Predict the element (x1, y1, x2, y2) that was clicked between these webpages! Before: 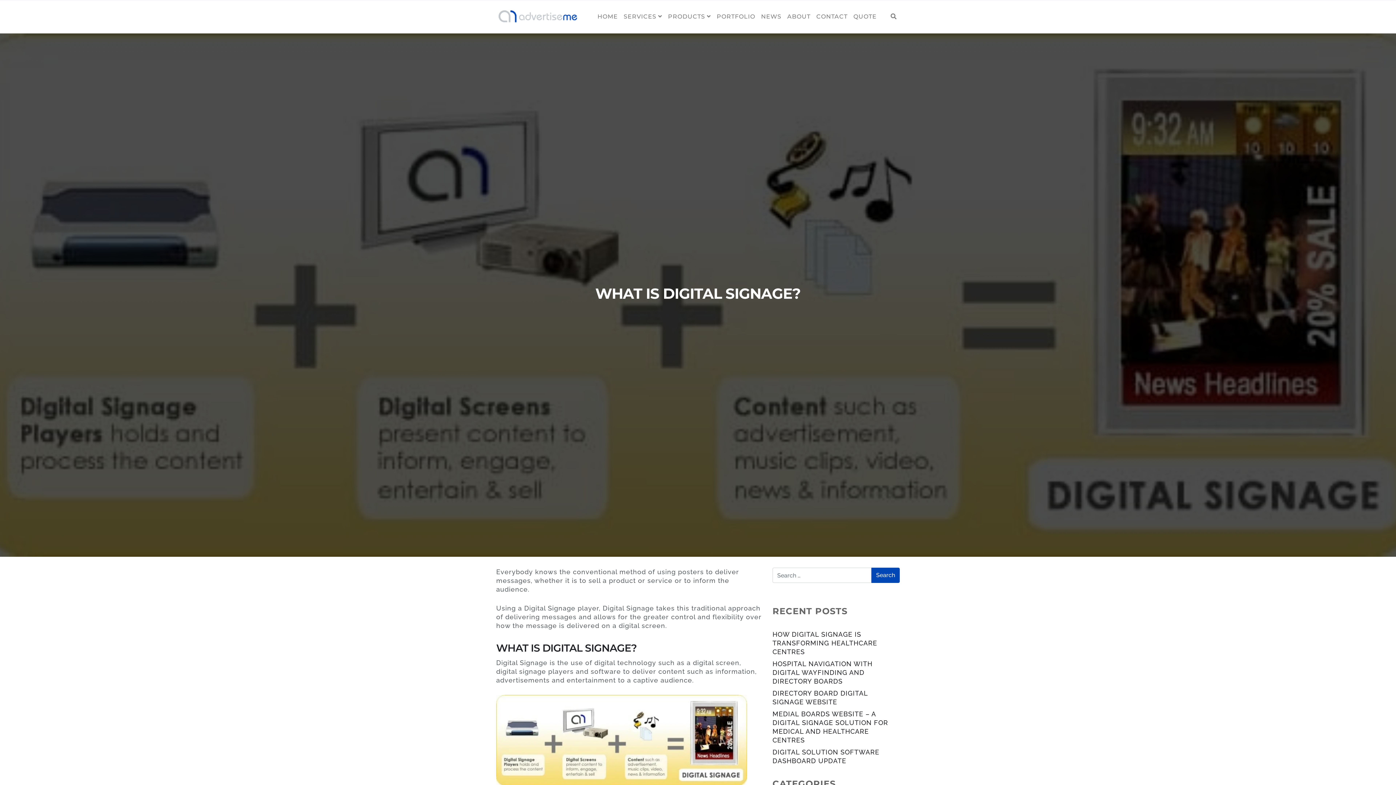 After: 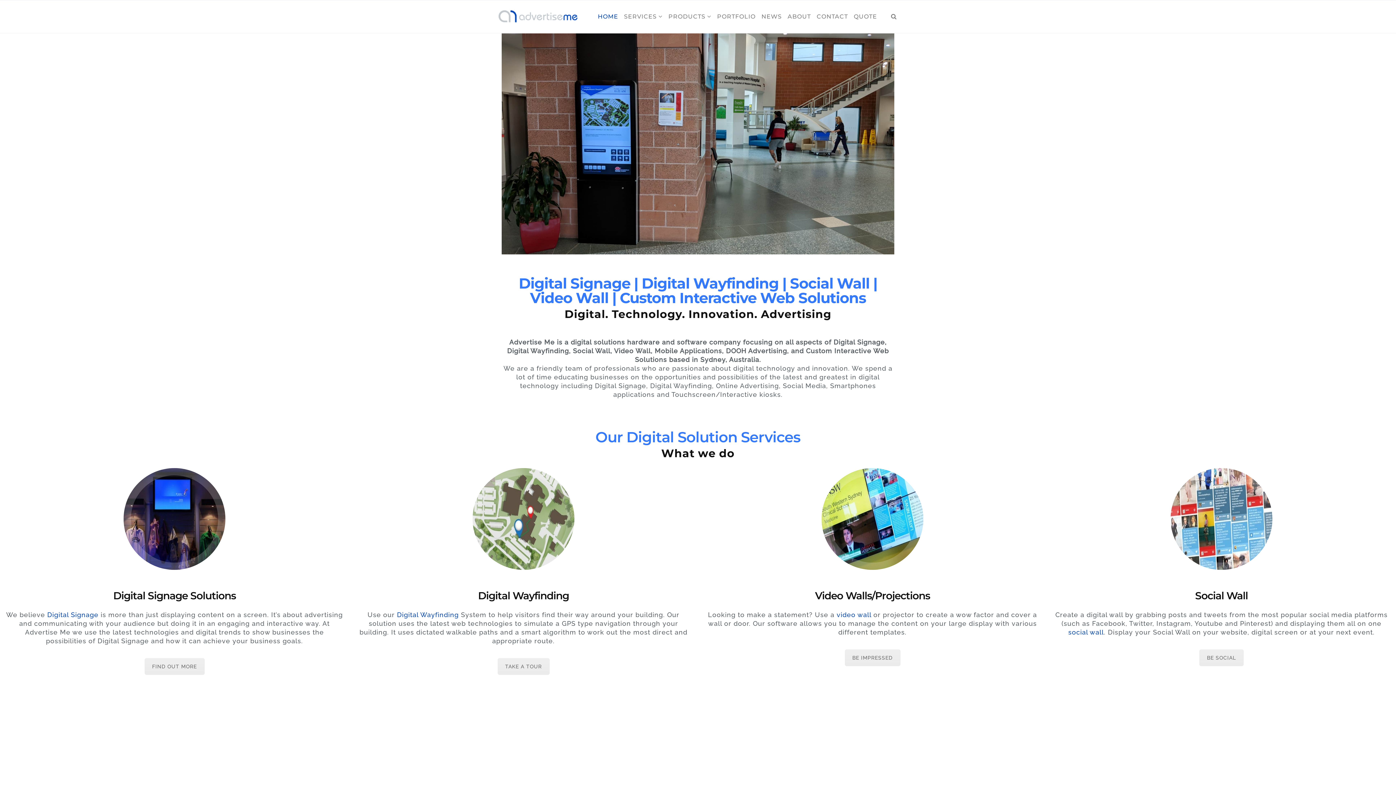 Action: bbox: (594, 0, 620, 33) label: HOME